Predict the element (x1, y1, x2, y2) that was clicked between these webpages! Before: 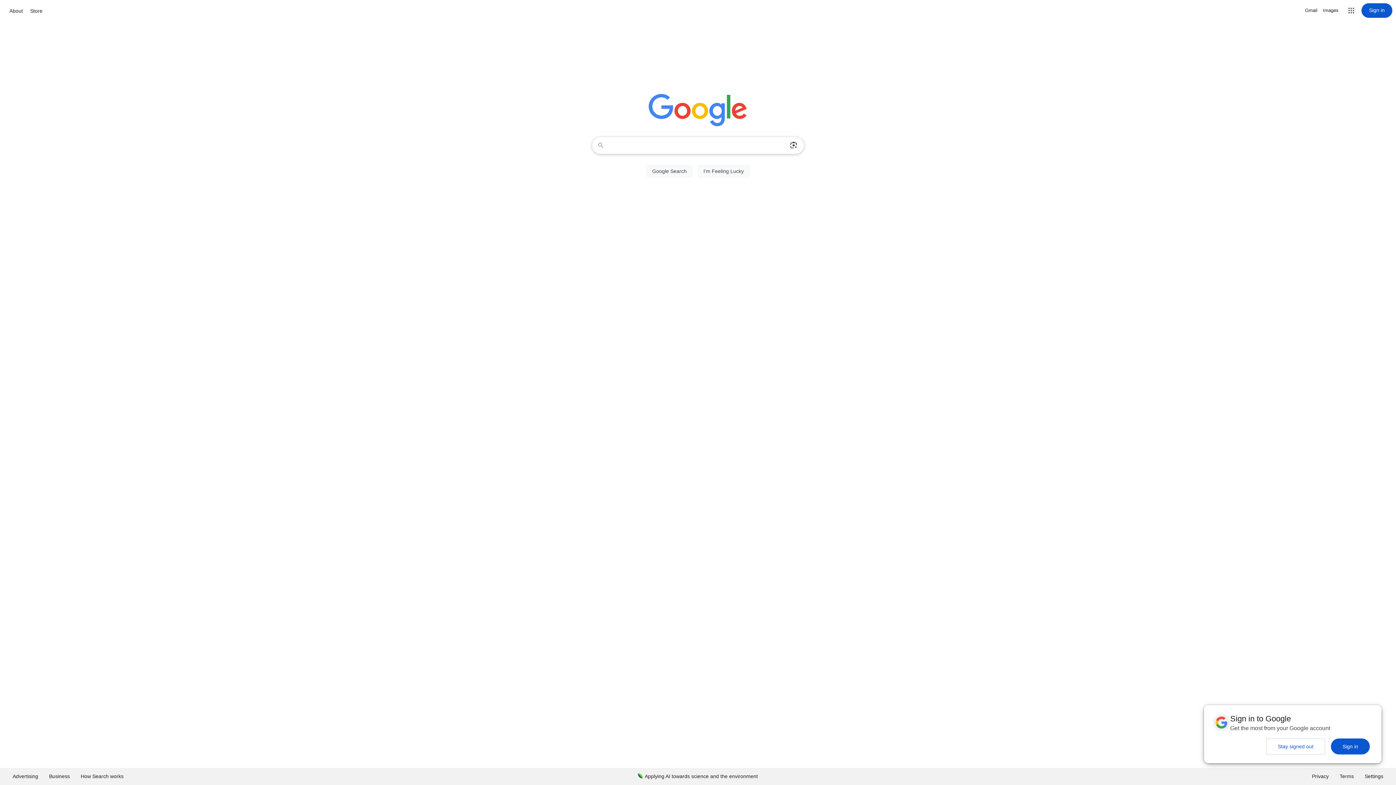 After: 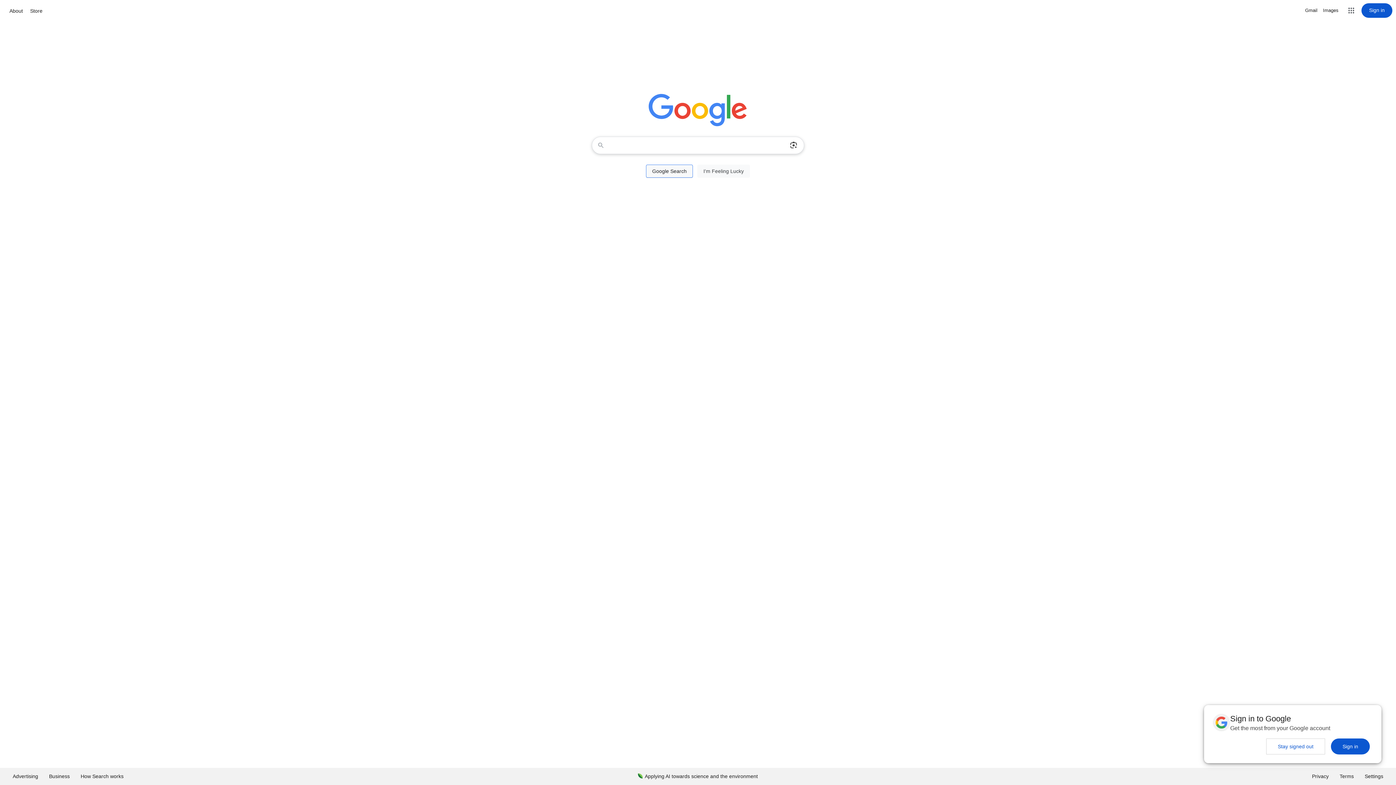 Action: bbox: (646, 164, 693, 177) label: Google Search